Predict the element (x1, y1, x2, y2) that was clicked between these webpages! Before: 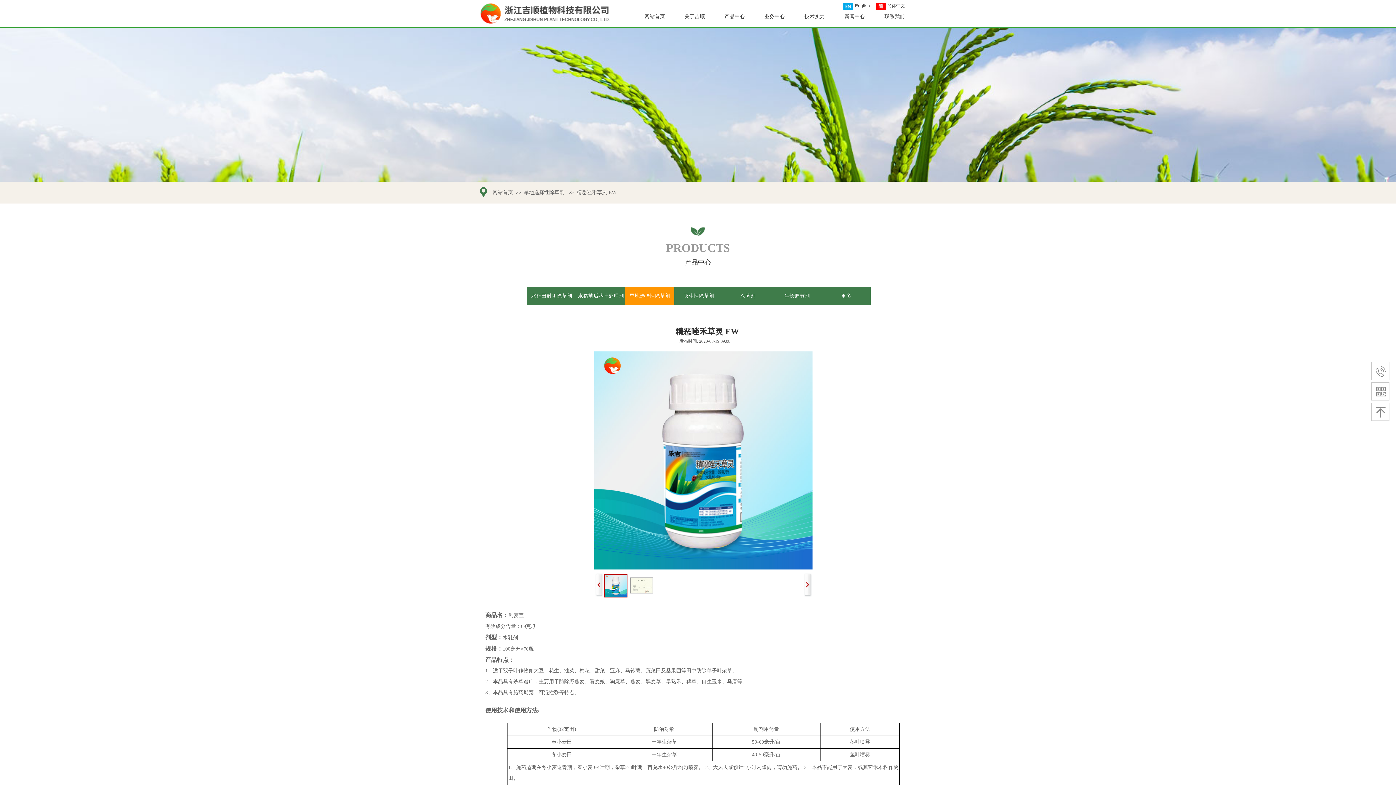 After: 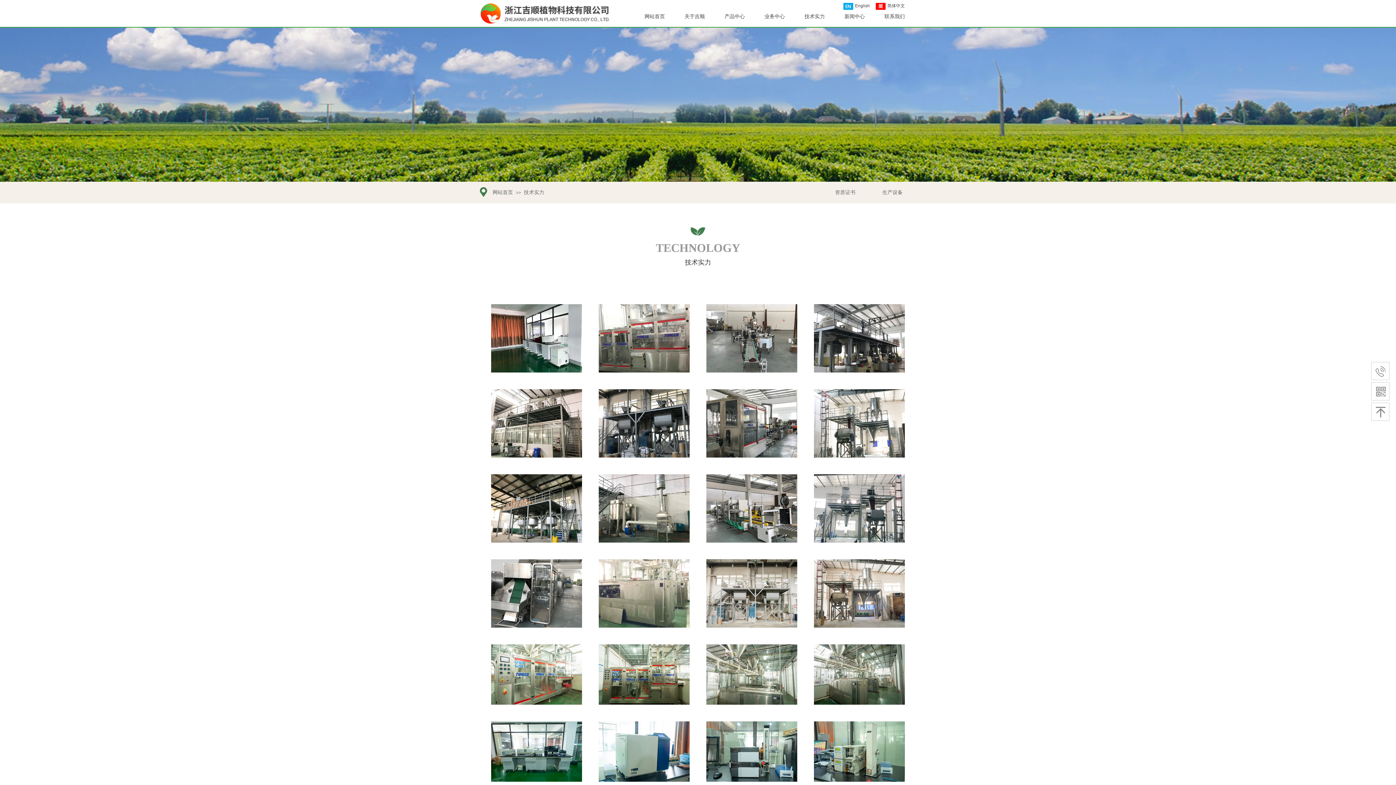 Action: label: 技术实力 bbox: (796, 10, 833, 22)